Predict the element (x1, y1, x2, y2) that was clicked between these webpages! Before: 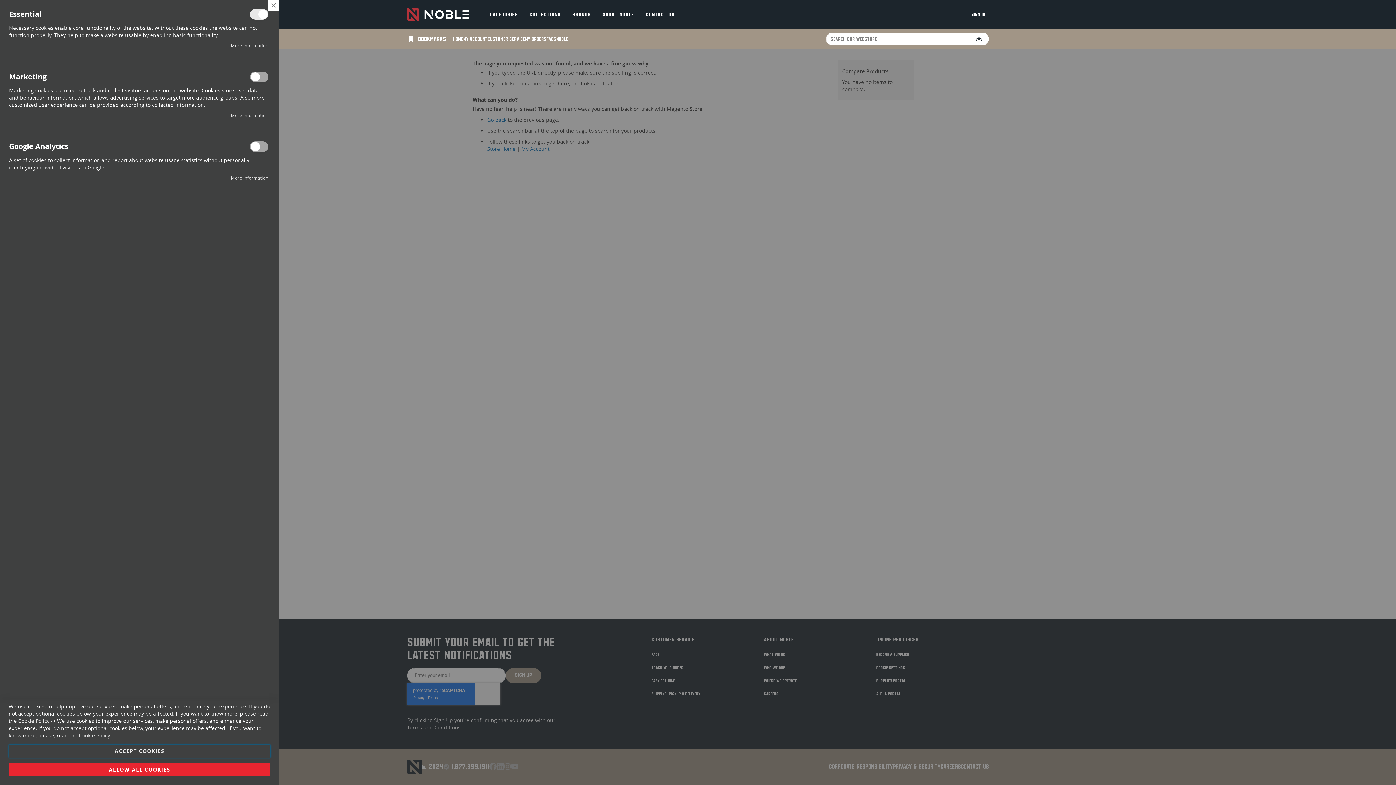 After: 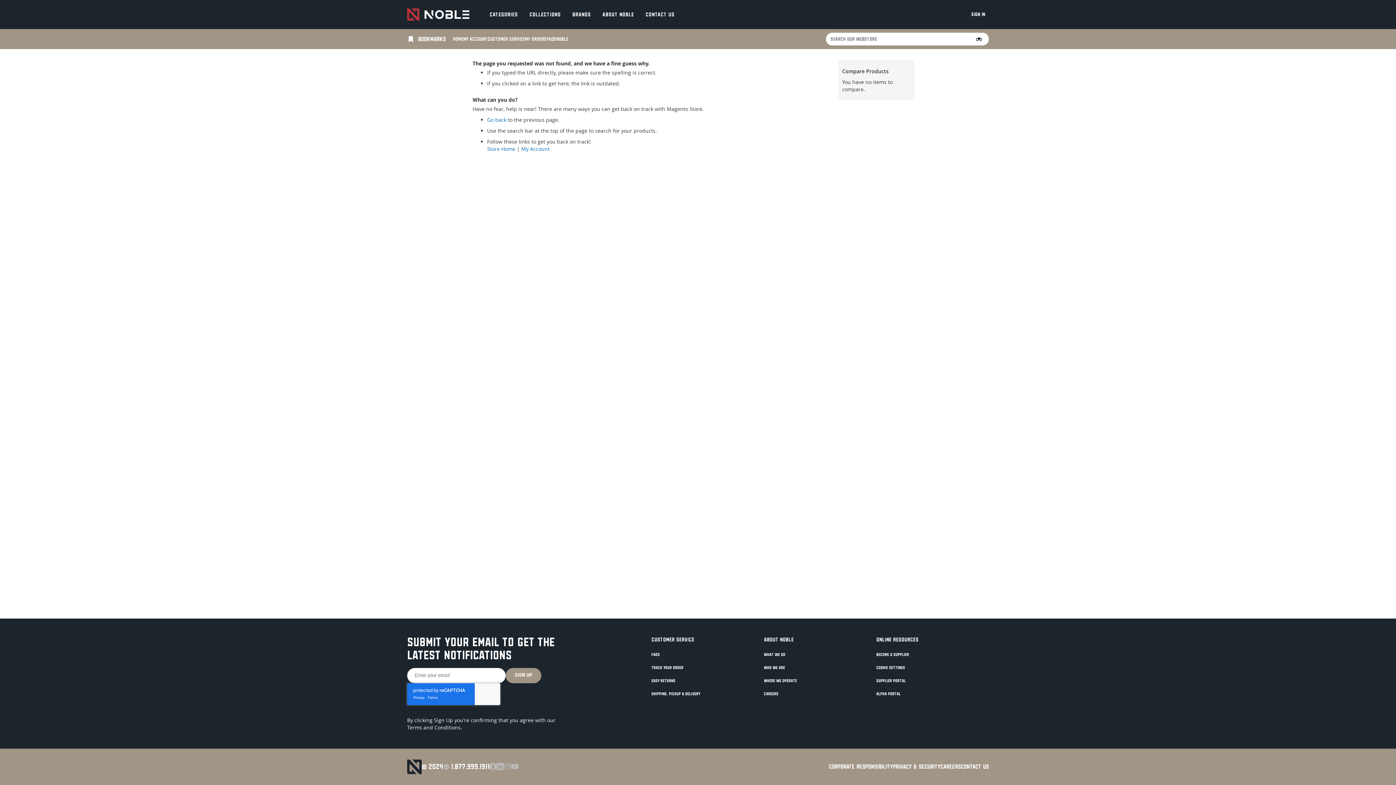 Action: label: Close bbox: (268, 0, 279, 10)